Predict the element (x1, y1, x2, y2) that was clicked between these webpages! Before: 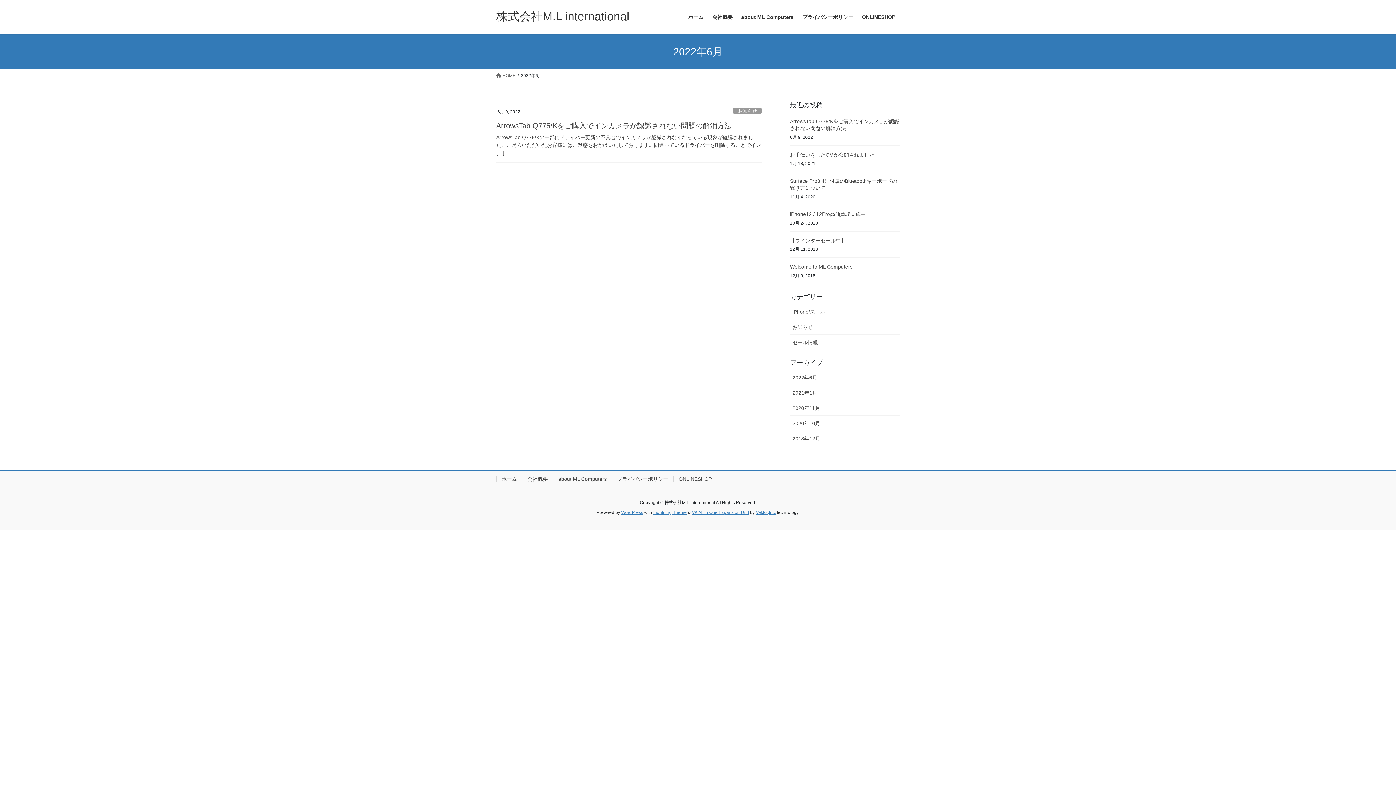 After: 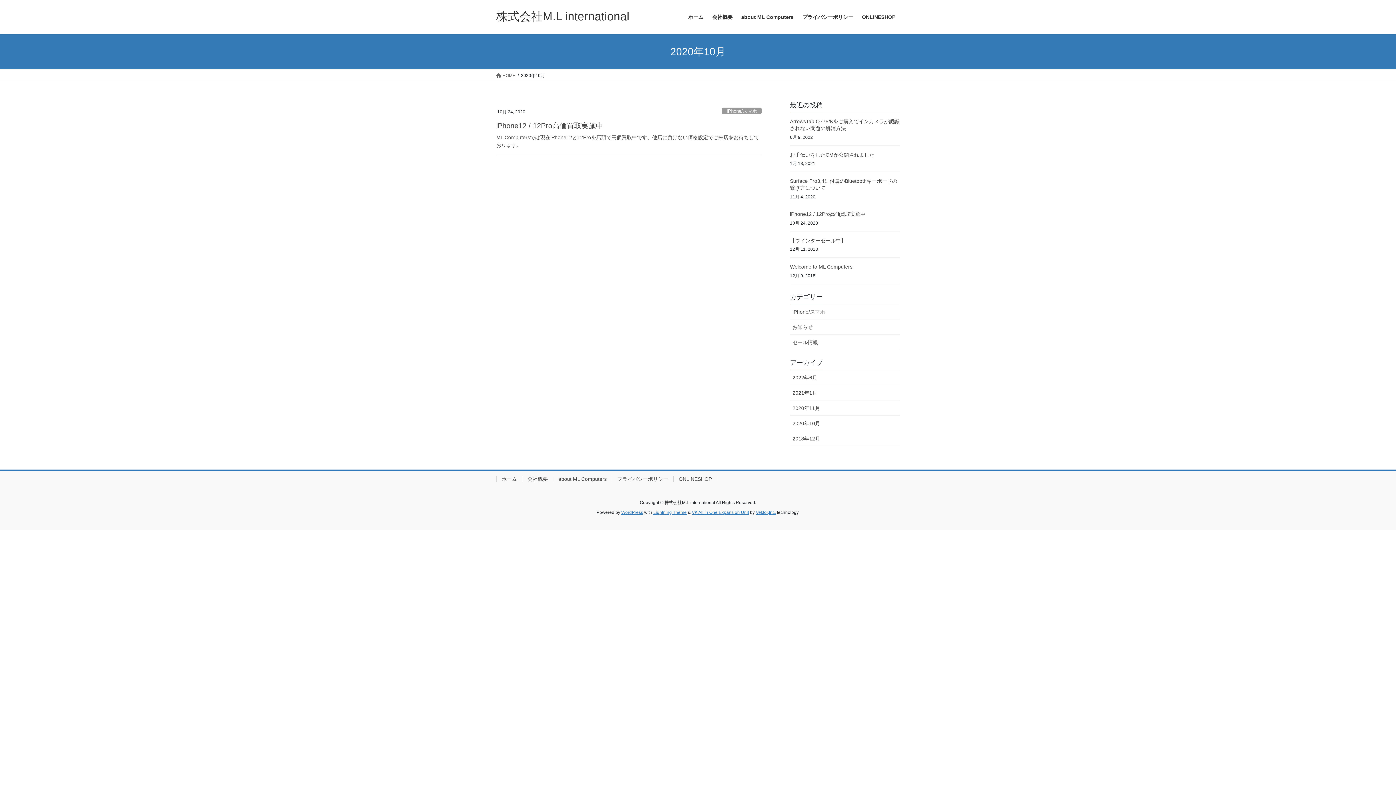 Action: label: 2020年10月 bbox: (790, 415, 900, 431)